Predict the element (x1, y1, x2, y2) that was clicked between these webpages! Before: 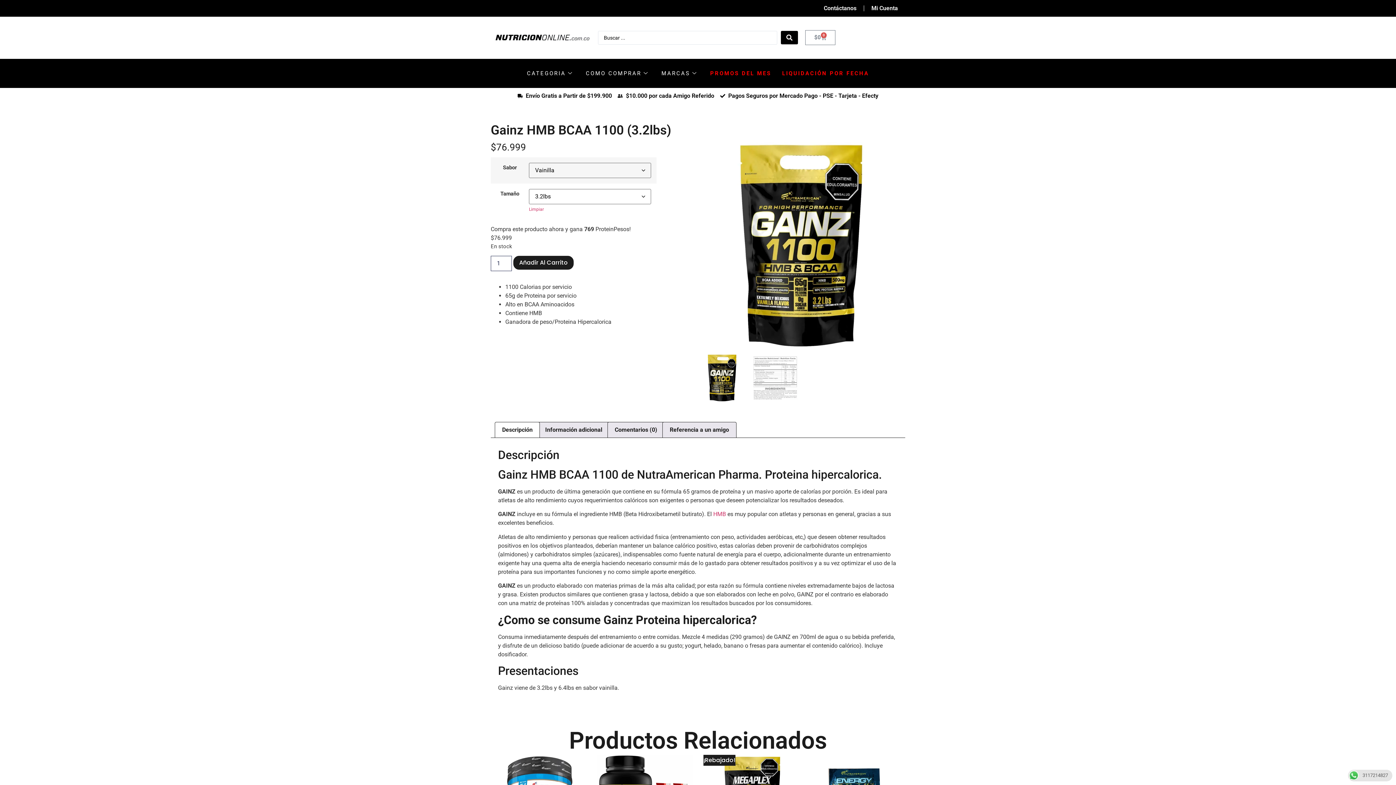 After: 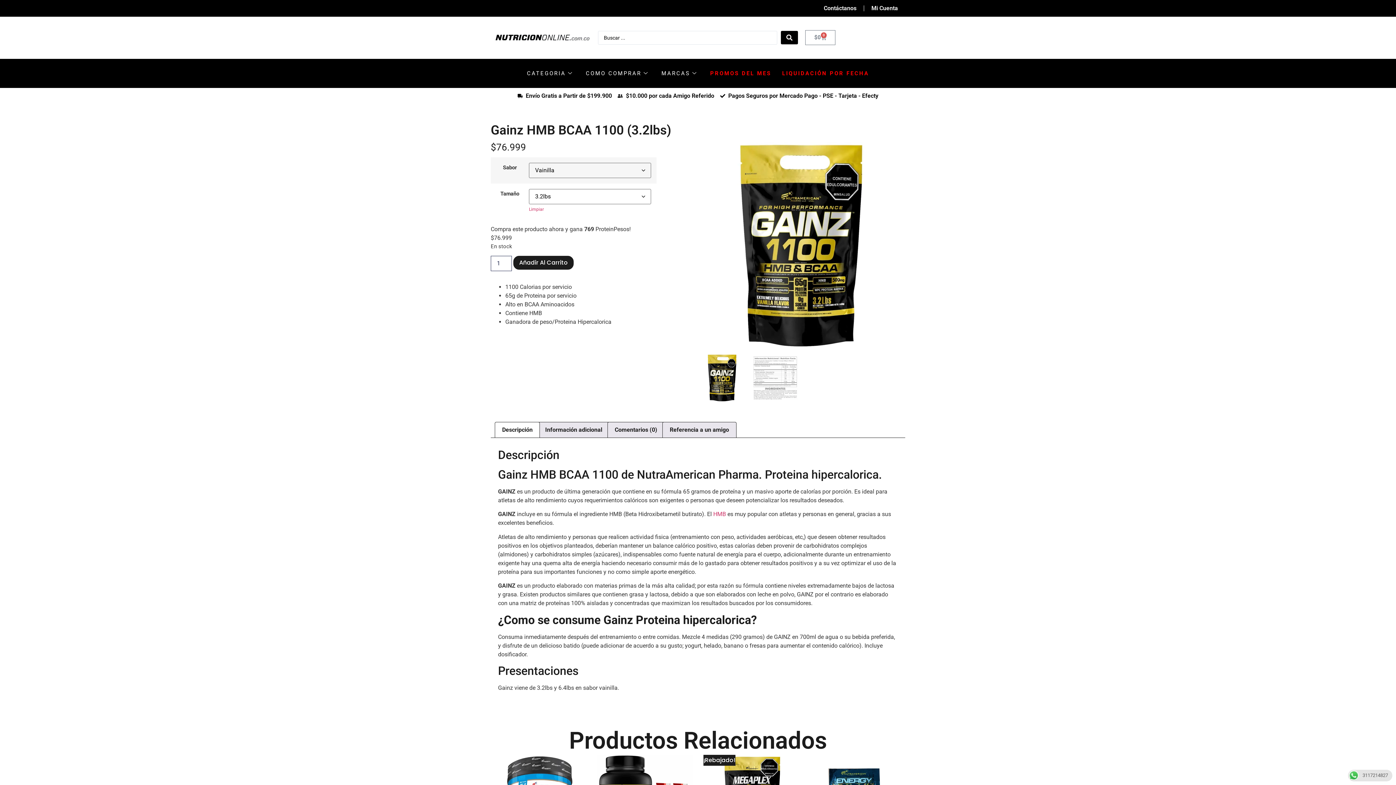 Action: label: $10.000 por cada Amigo Referido bbox: (617, 91, 714, 100)